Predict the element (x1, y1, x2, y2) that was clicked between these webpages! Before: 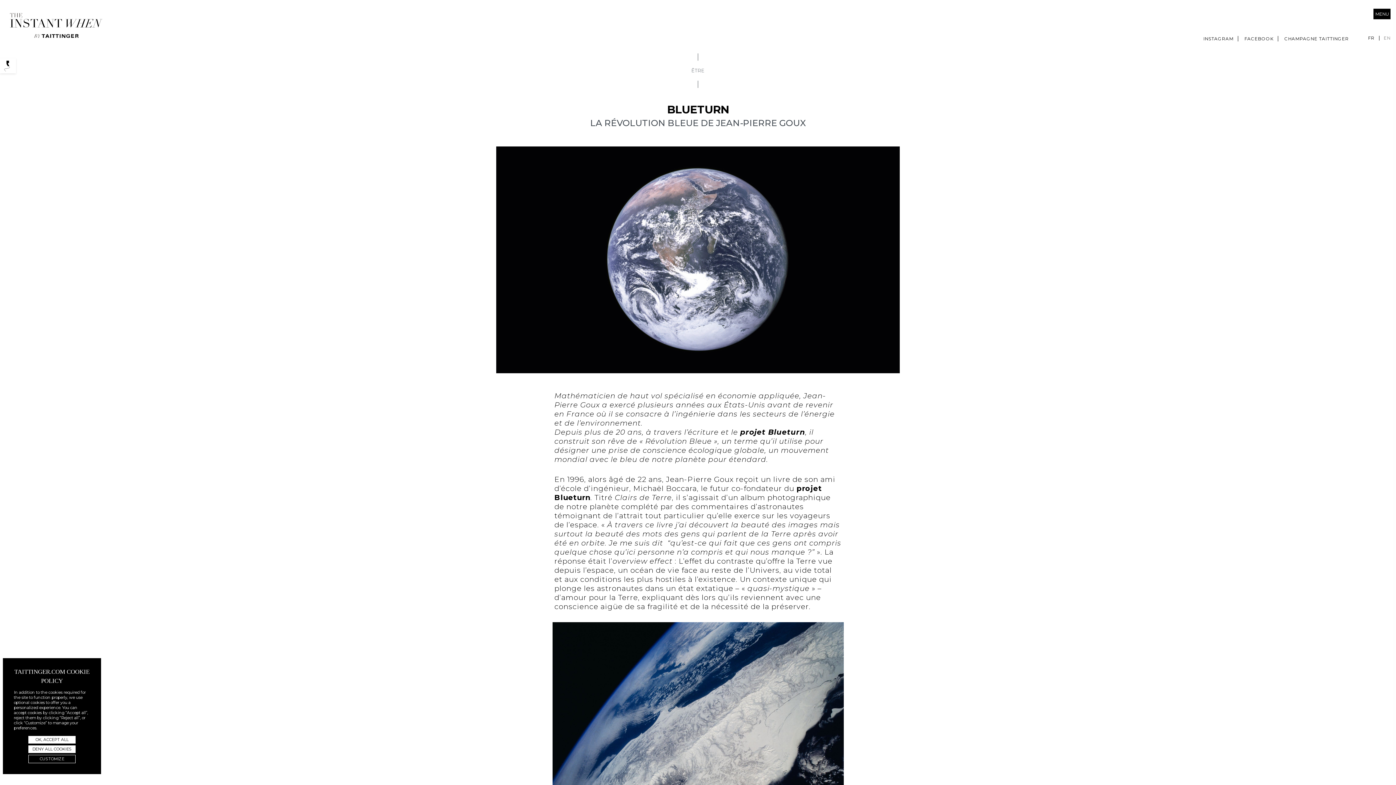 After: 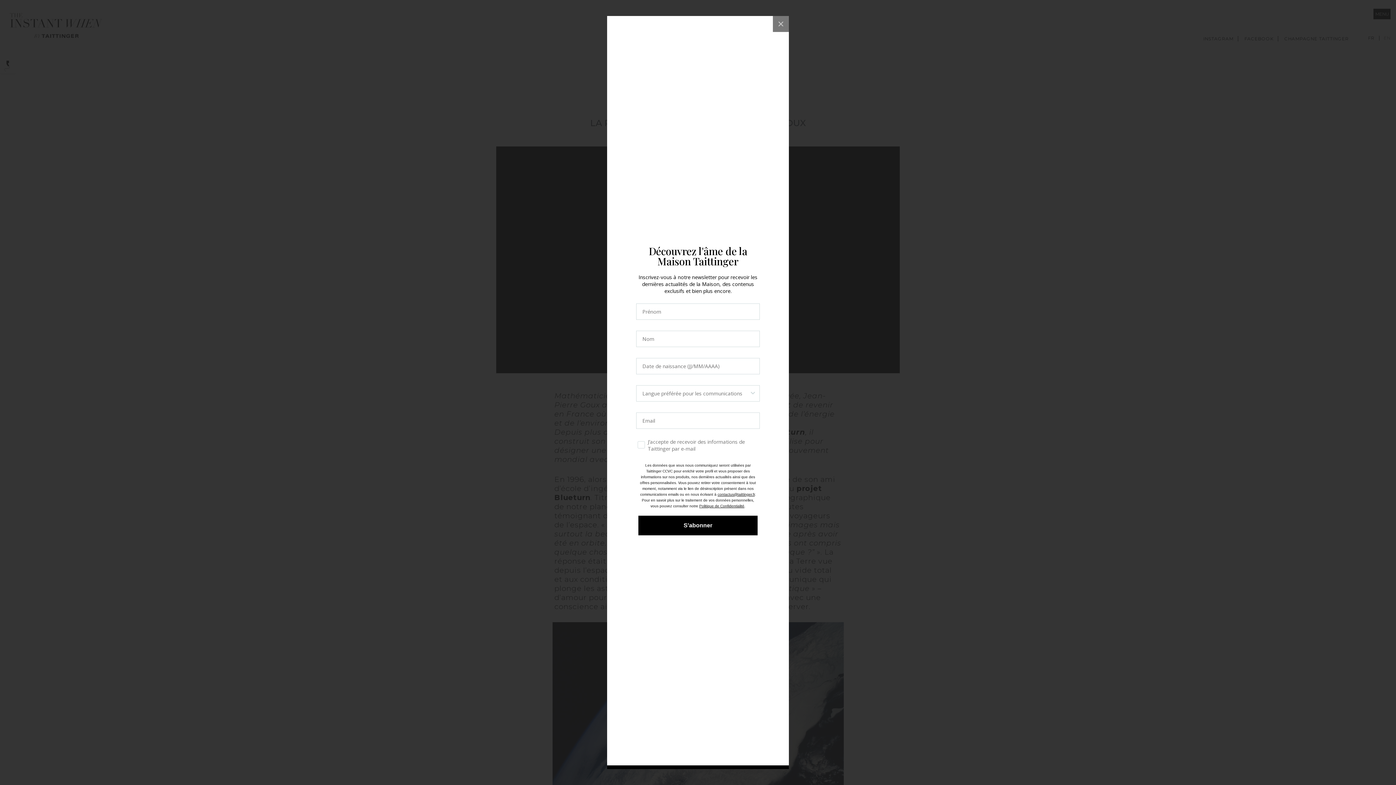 Action: label: OK, ACCEPT ALL bbox: (28, 736, 75, 744)